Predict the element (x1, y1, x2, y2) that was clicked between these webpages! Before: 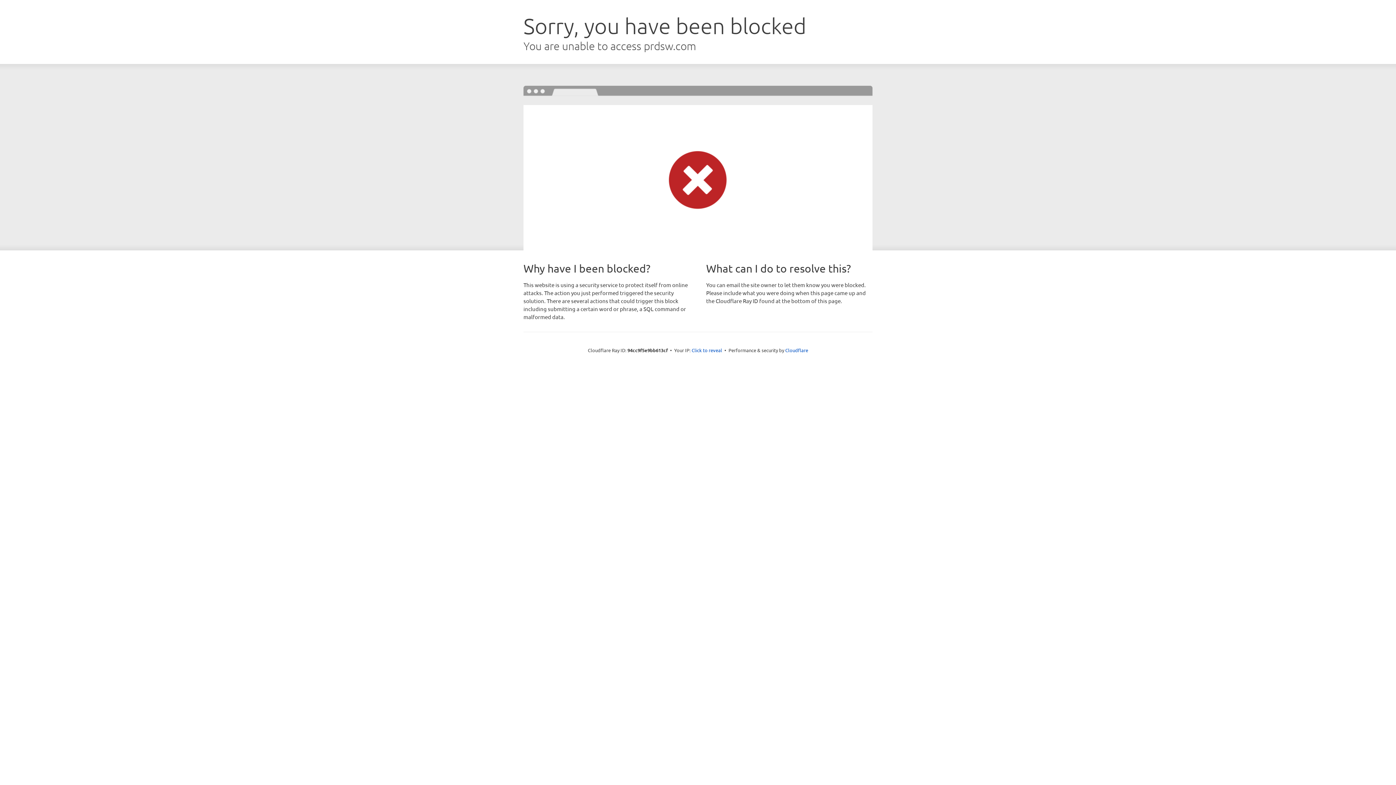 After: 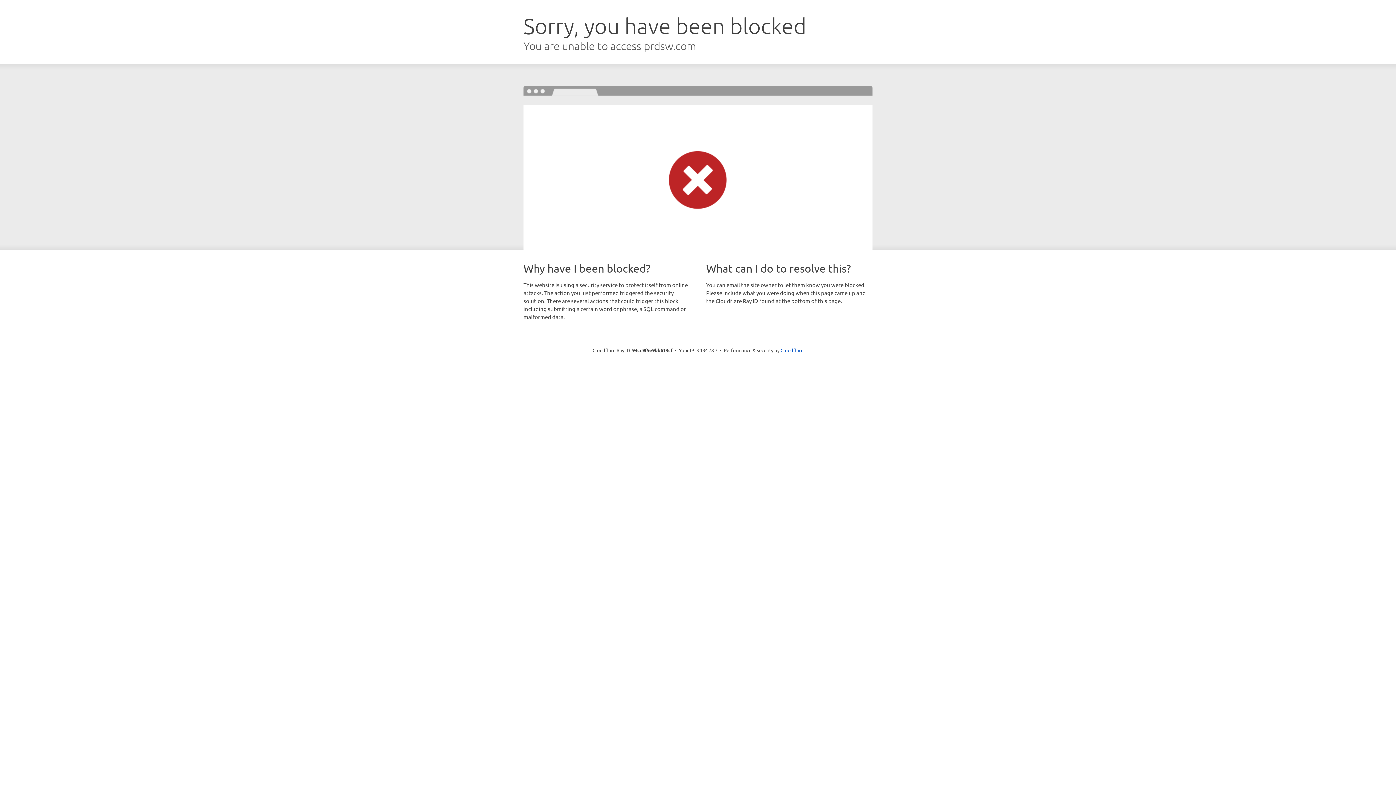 Action: bbox: (691, 346, 722, 353) label: Click to reveal